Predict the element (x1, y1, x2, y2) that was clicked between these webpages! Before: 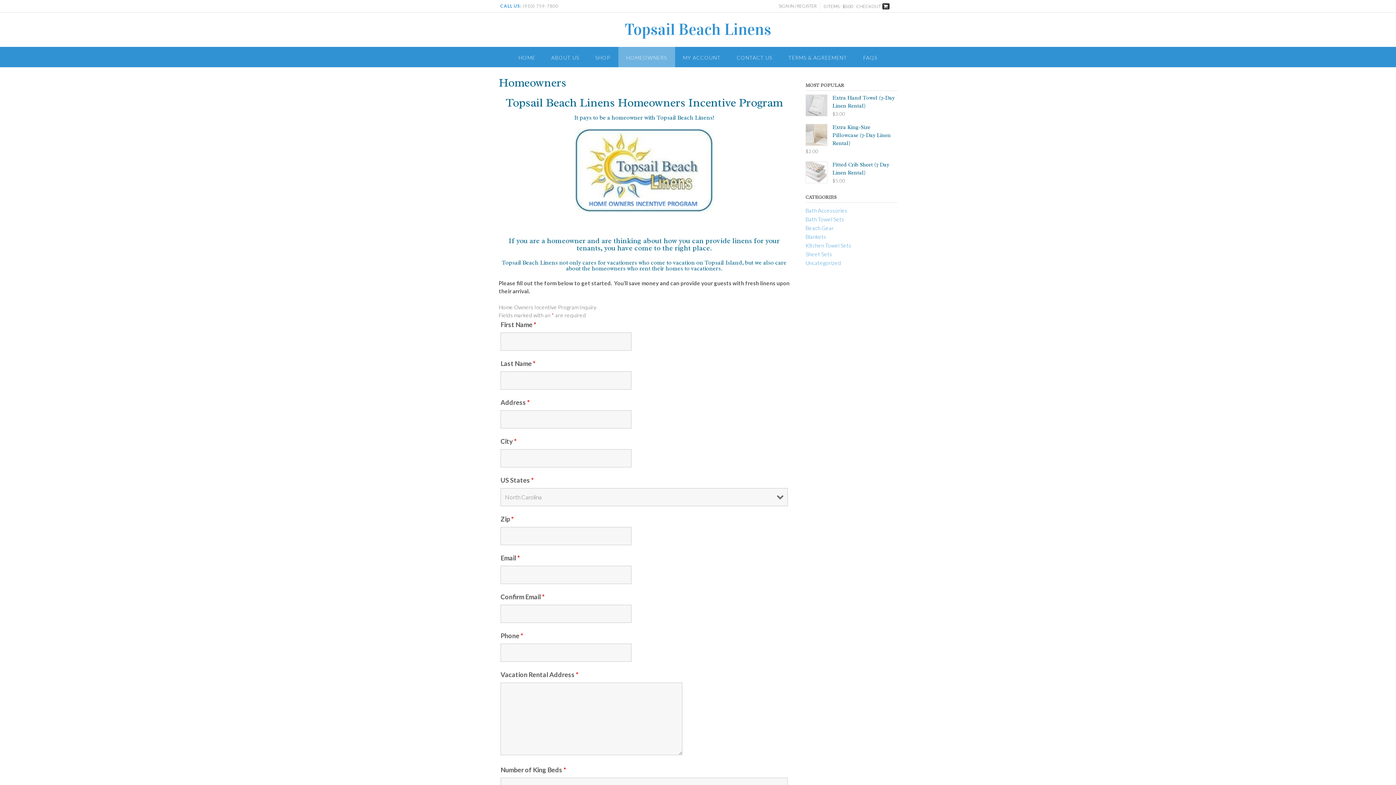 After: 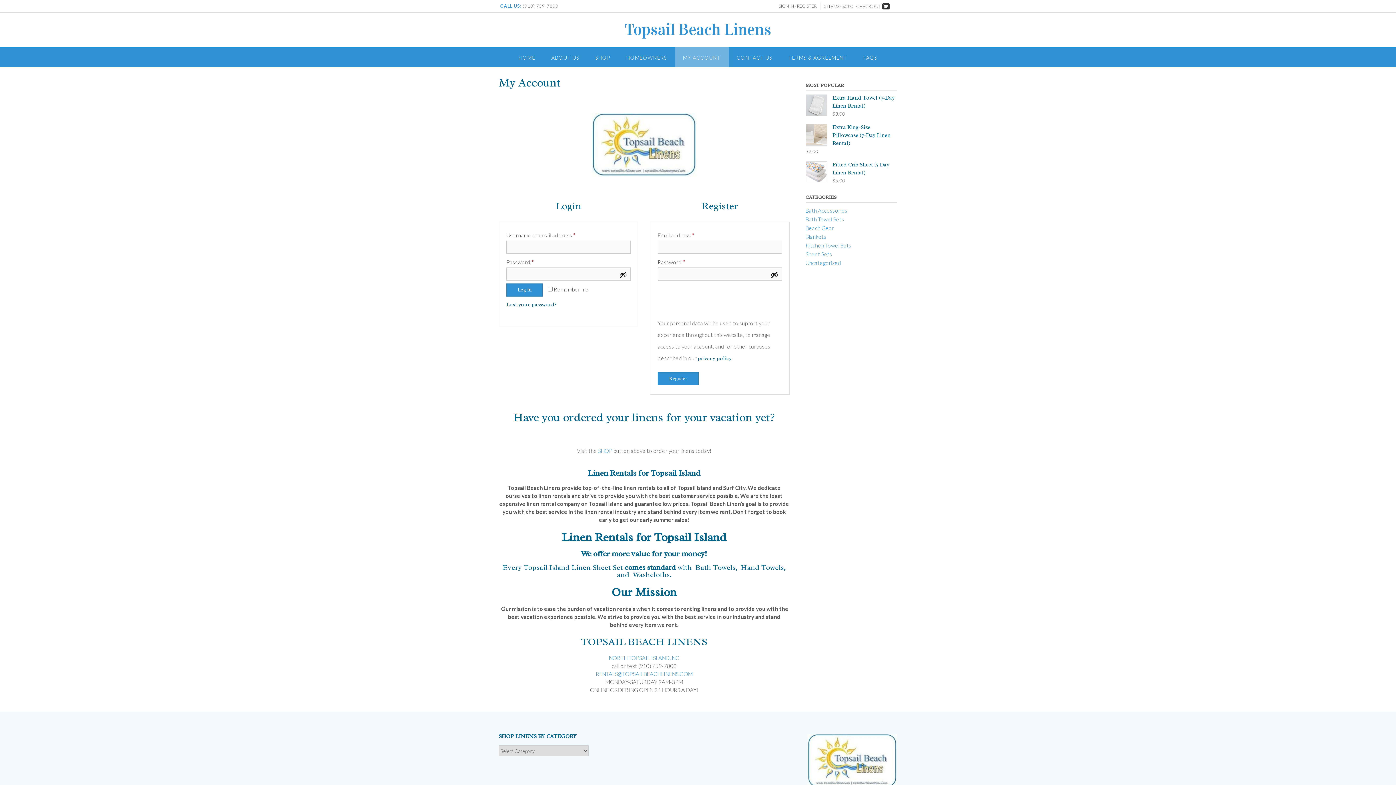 Action: bbox: (675, 46, 728, 67) label: MY ACCOUNT